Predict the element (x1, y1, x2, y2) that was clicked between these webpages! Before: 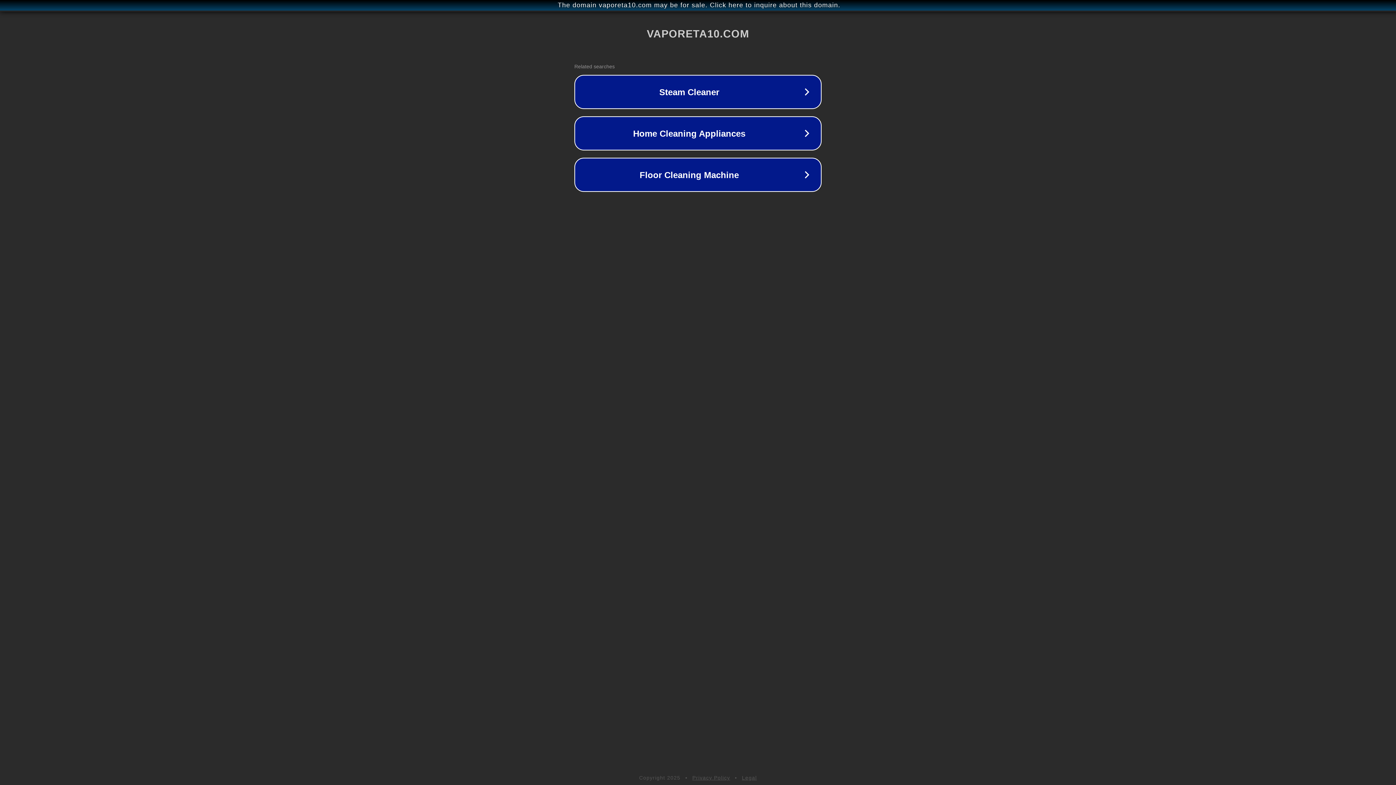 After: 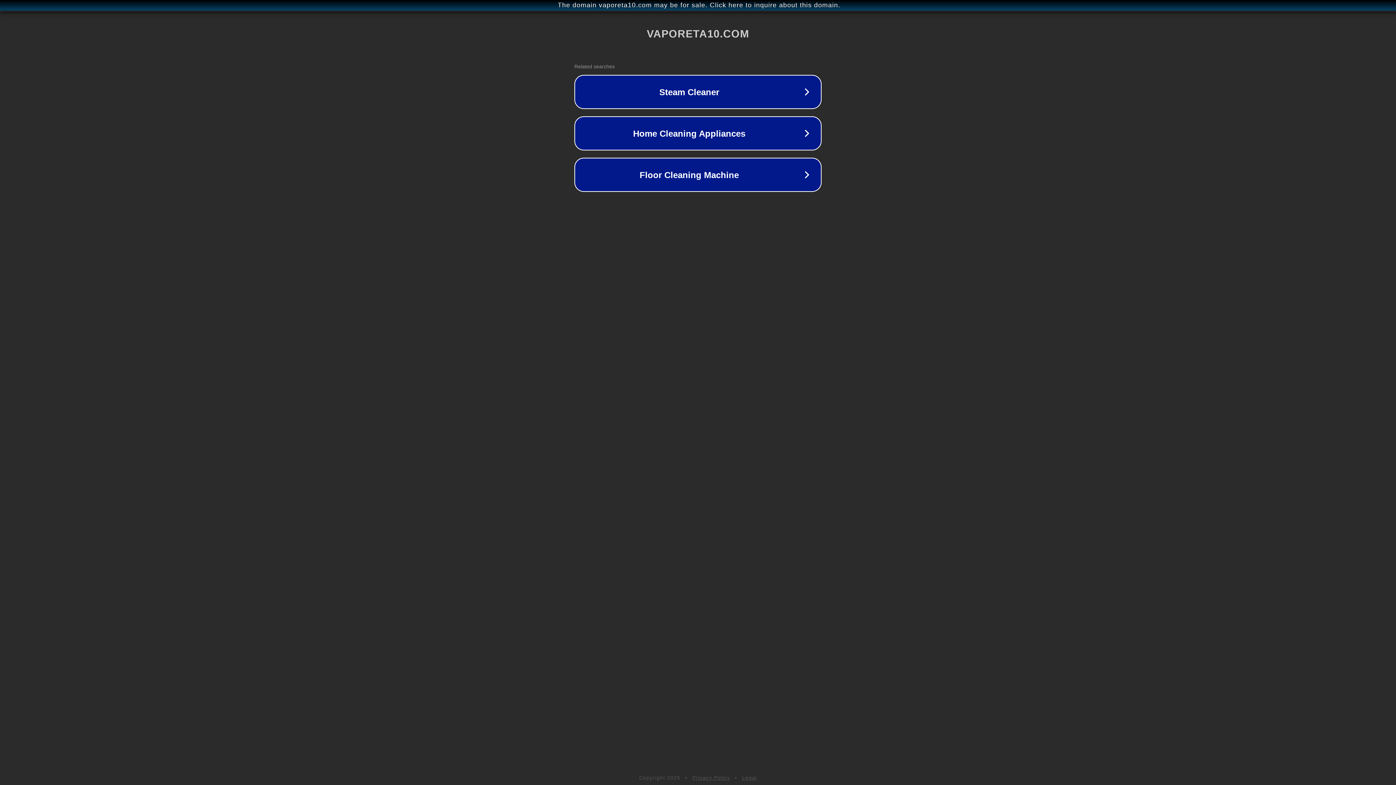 Action: bbox: (742, 775, 757, 781) label: Legal